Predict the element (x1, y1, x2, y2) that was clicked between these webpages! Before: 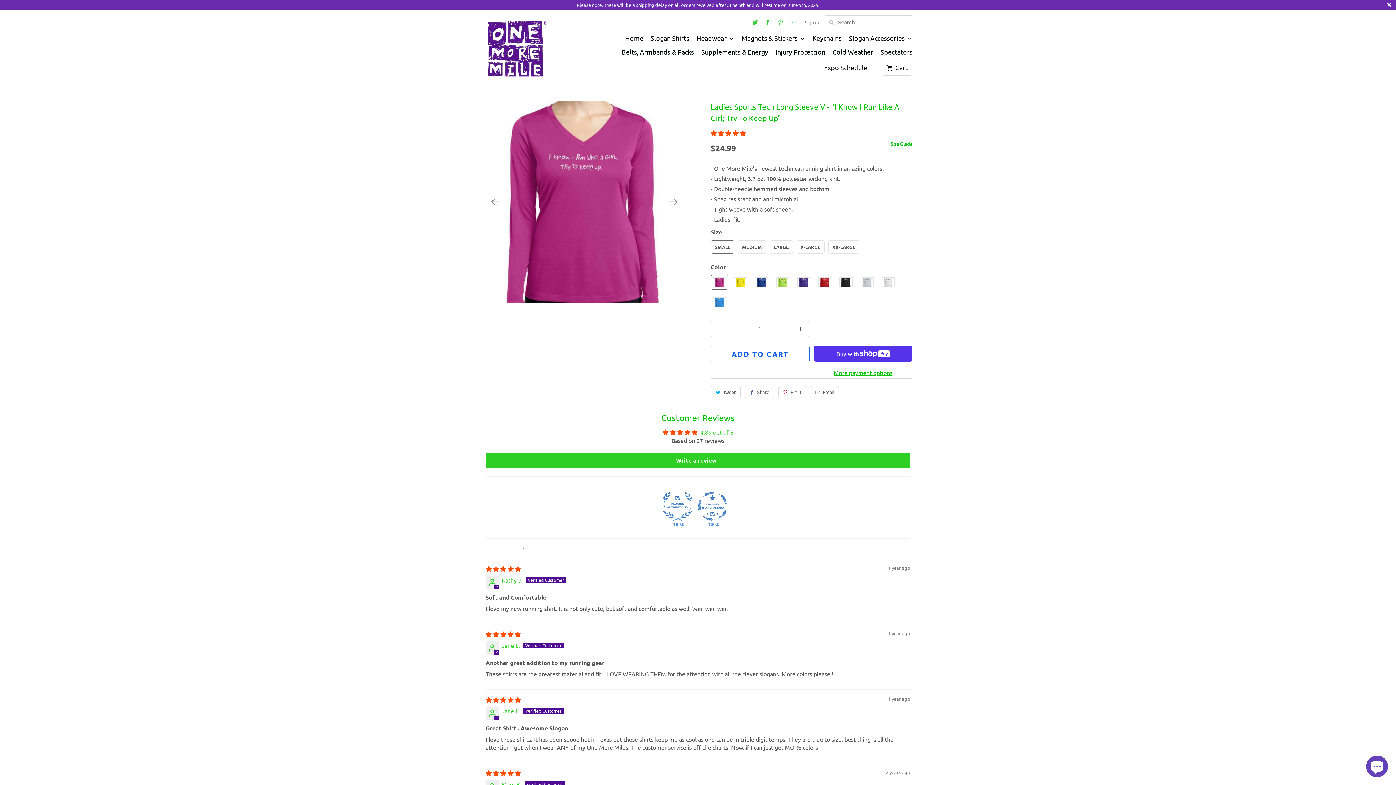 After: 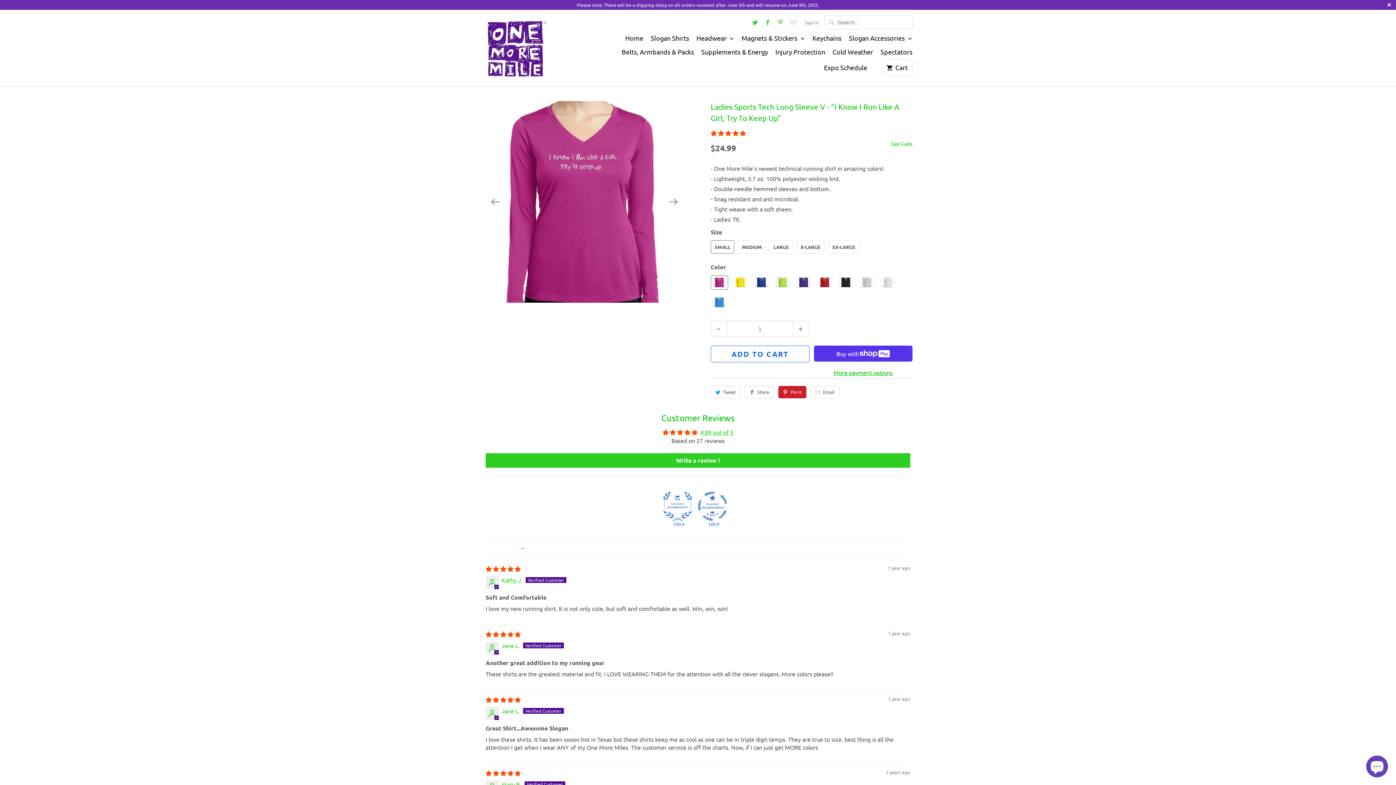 Action: label: Pin It bbox: (778, 386, 806, 398)